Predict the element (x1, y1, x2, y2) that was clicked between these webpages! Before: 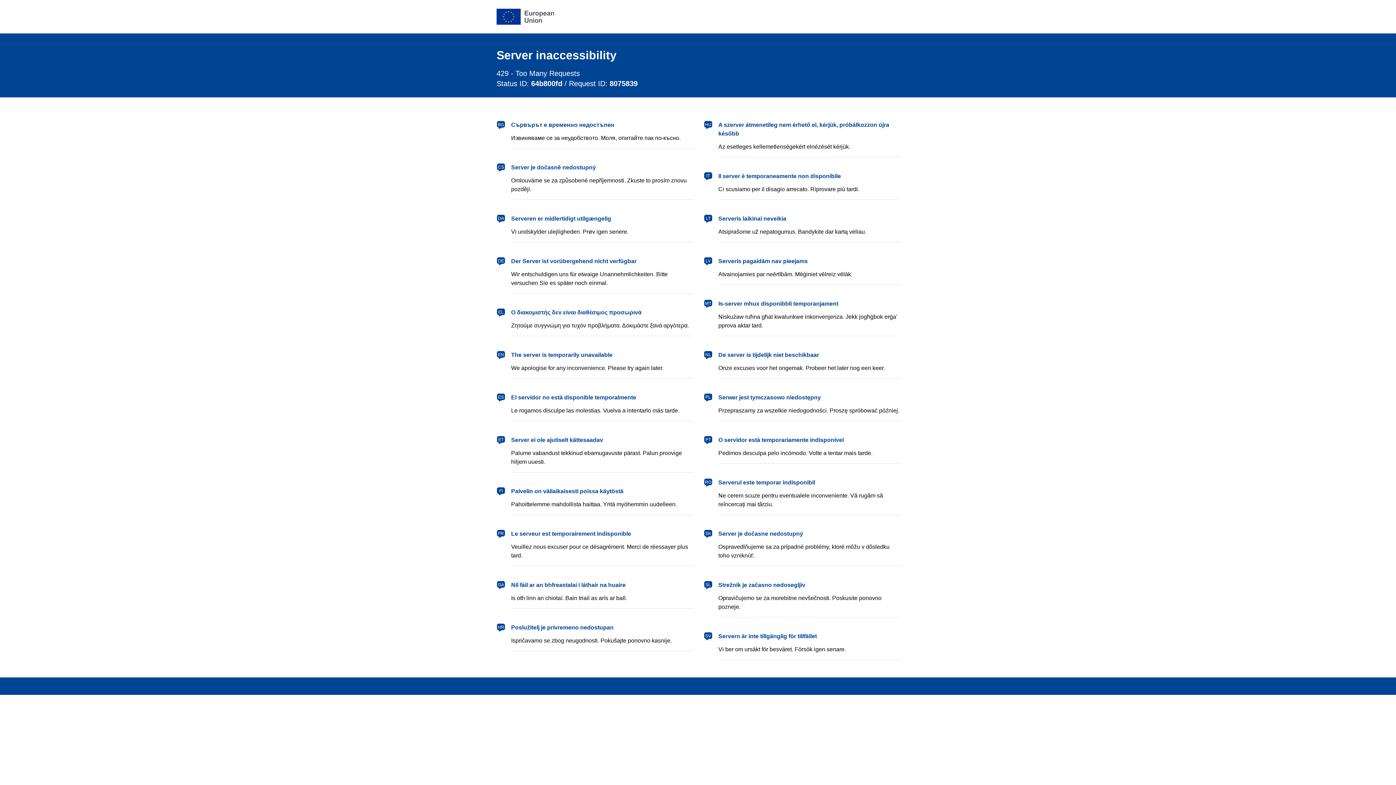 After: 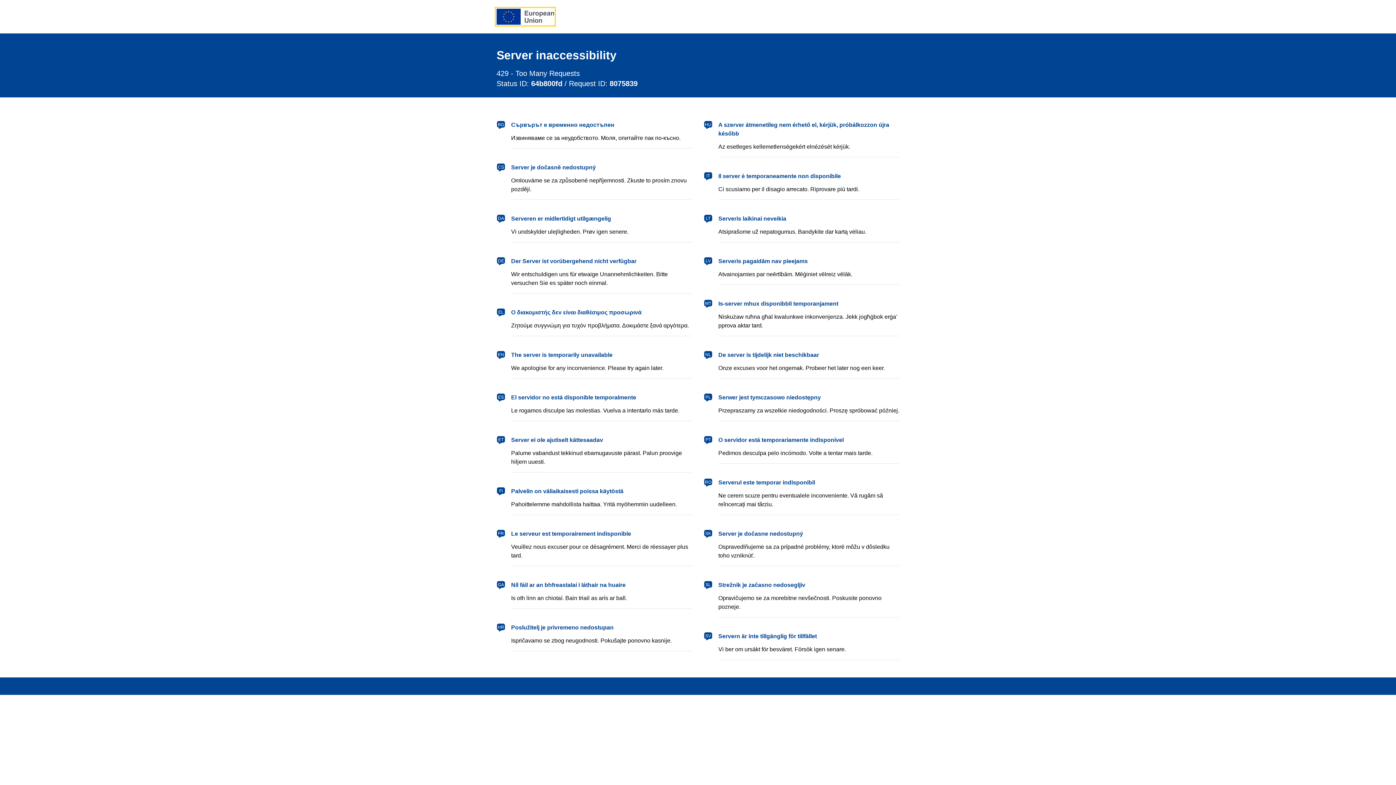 Action: bbox: (496, 8, 554, 24) label: European Union